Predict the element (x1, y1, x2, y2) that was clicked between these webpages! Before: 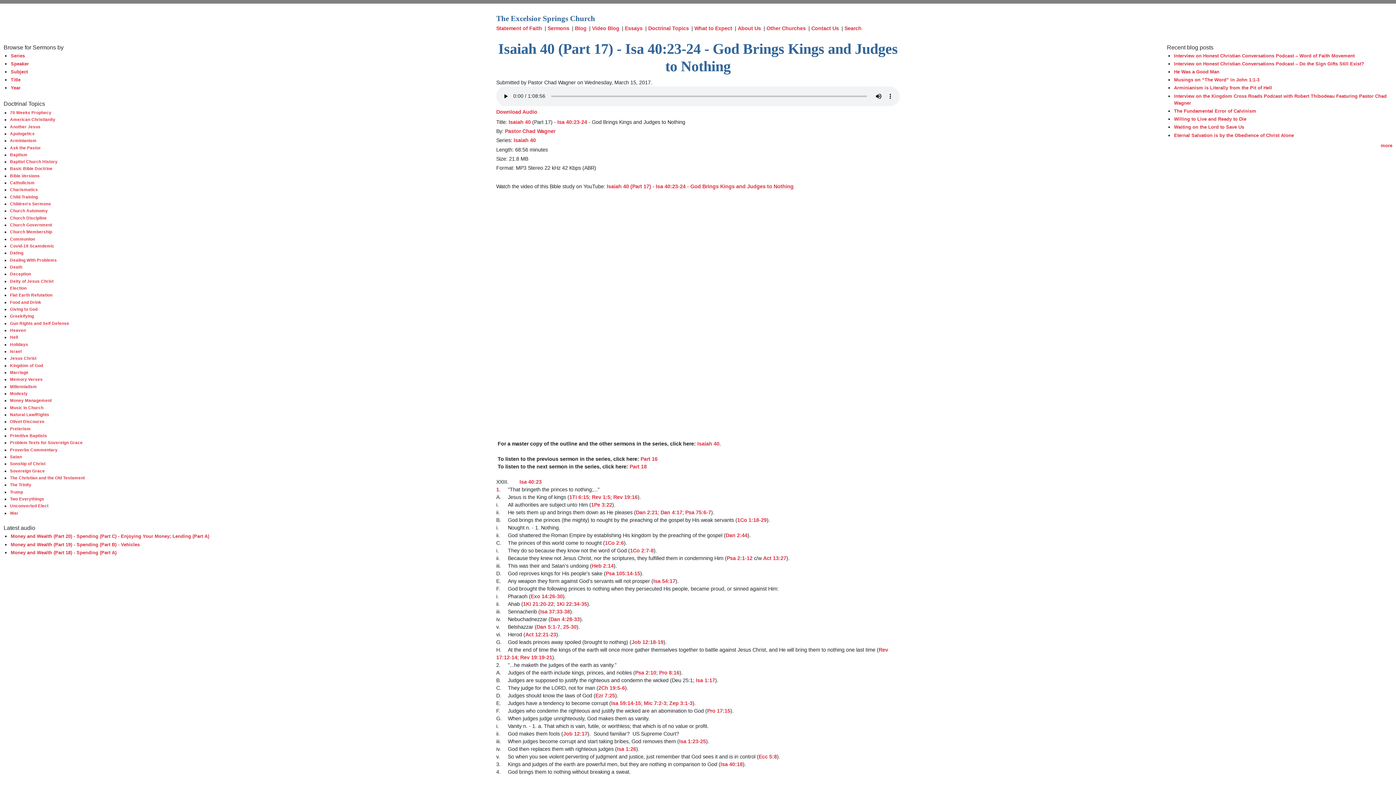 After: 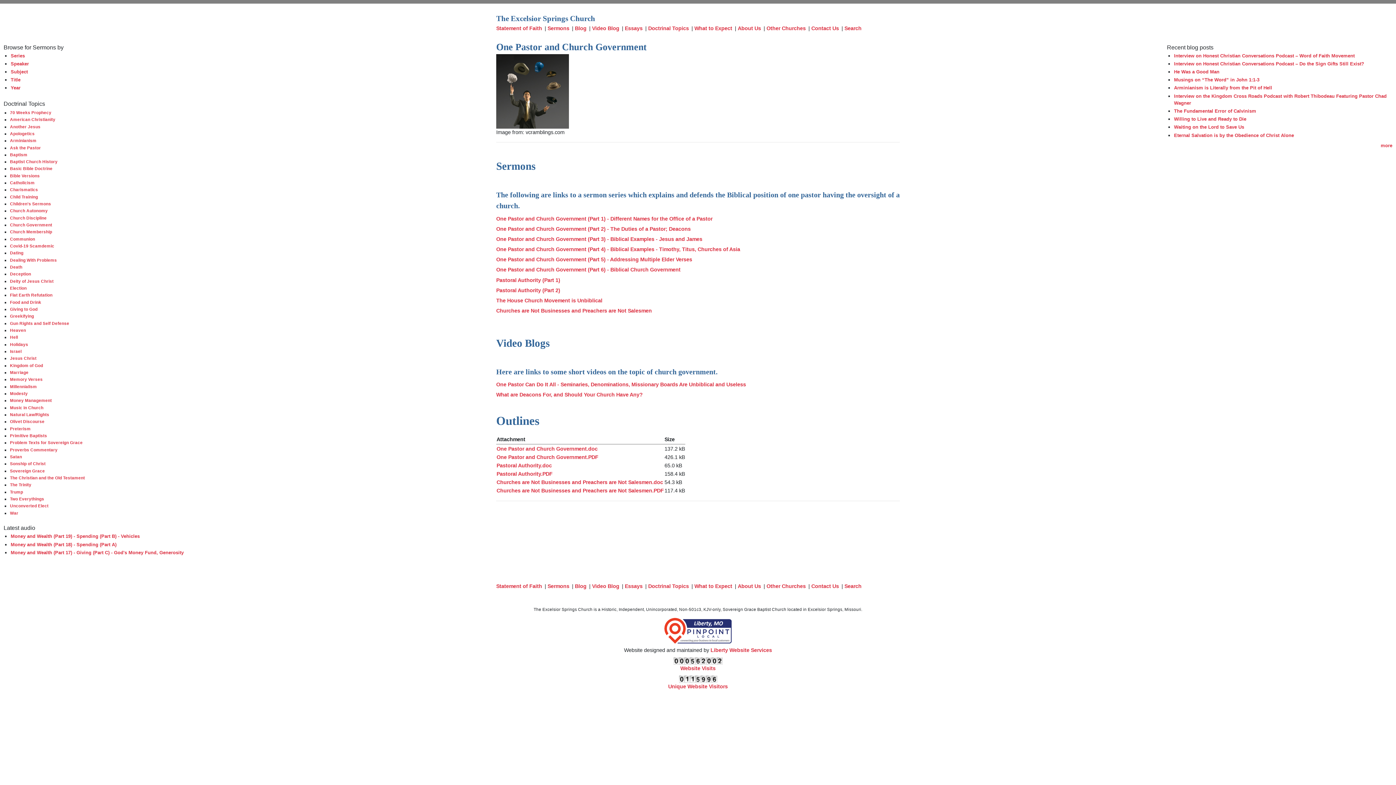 Action: label: Church Government bbox: (9, 222, 52, 227)